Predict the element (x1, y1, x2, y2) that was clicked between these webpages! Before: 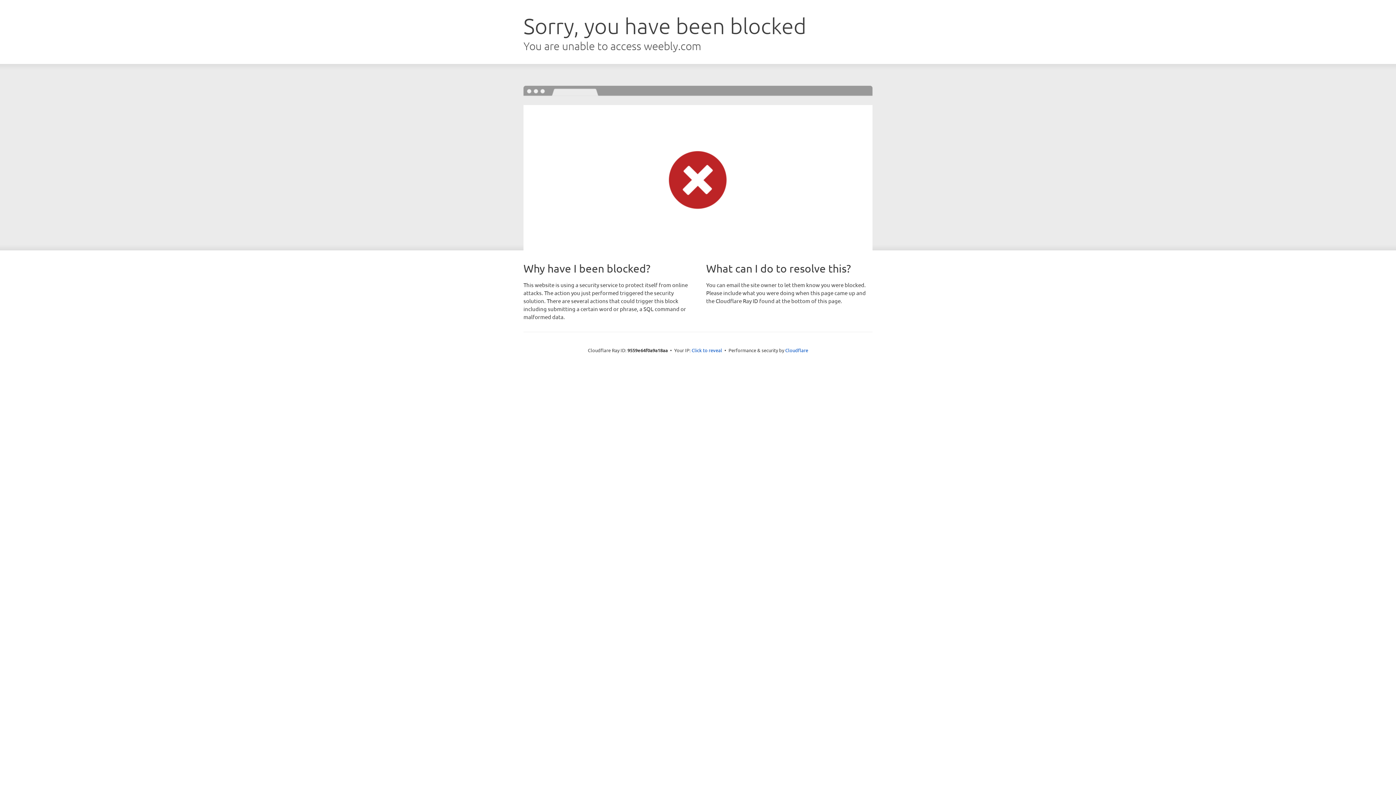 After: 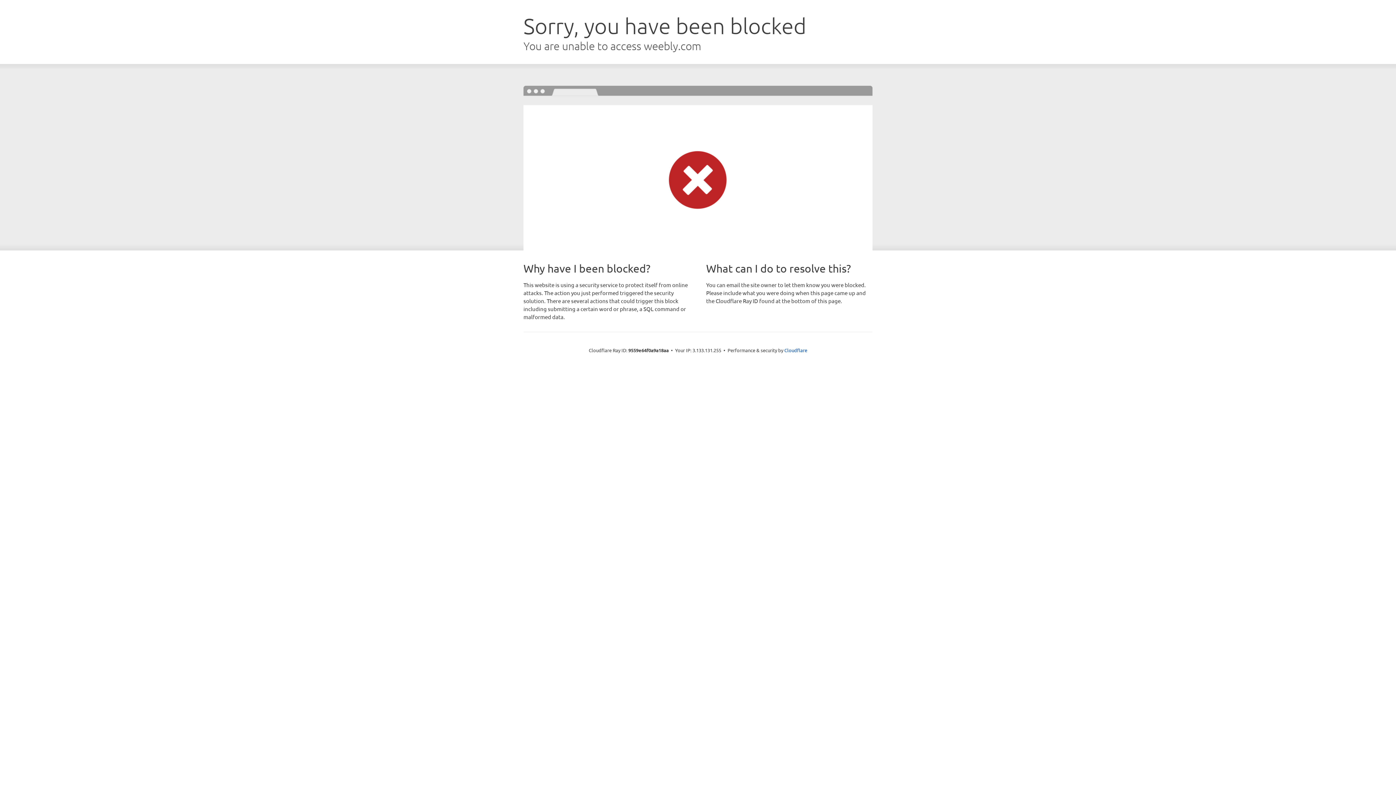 Action: label: Click to reveal bbox: (691, 346, 722, 353)